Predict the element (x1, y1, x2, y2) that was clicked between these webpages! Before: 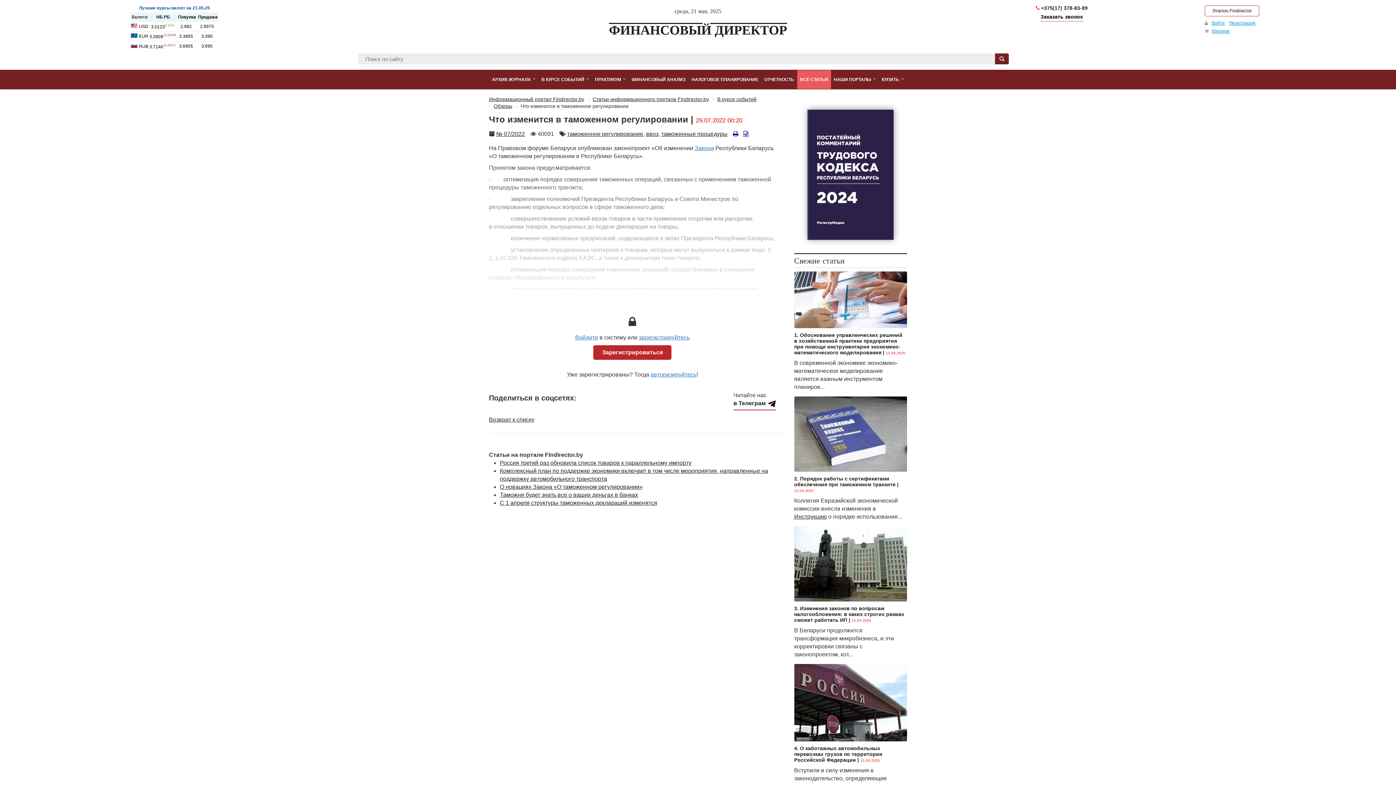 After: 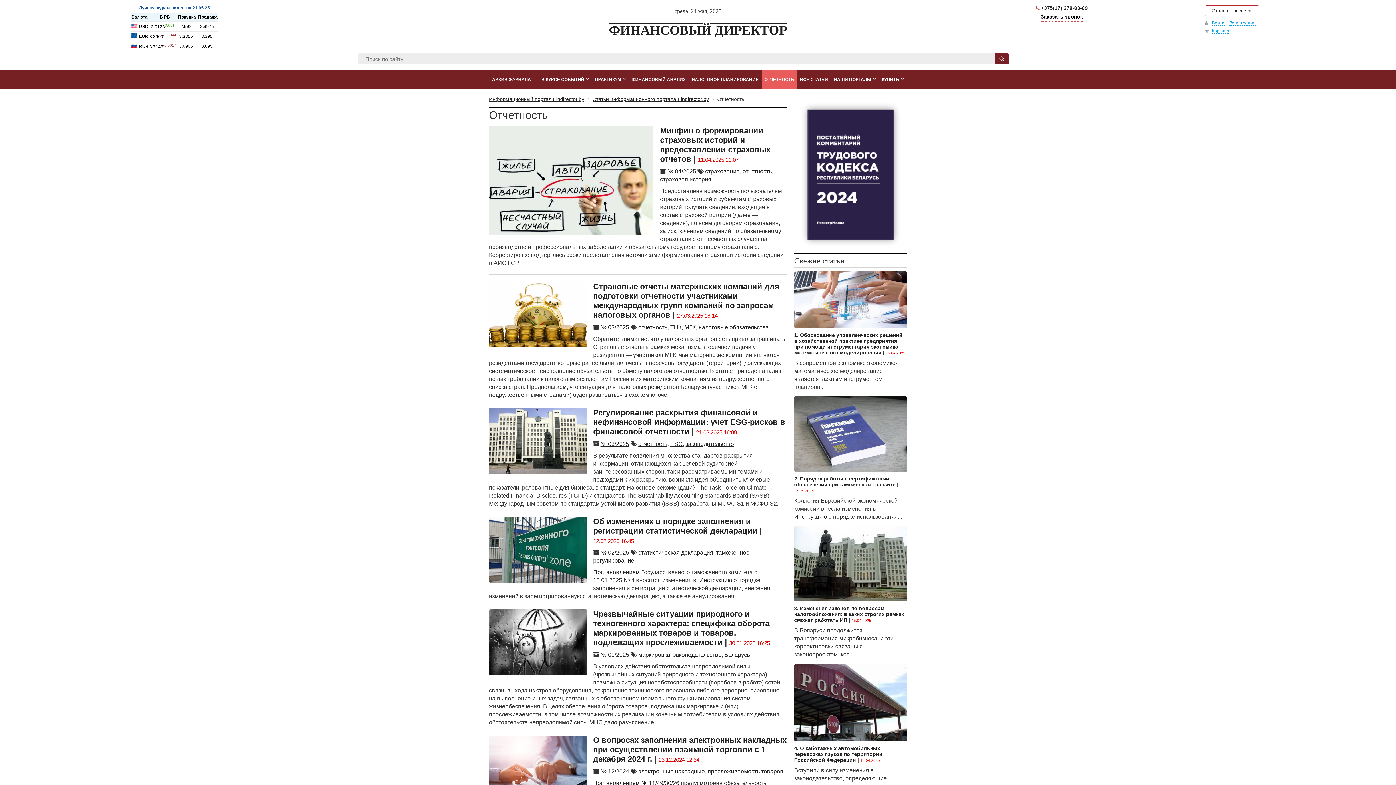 Action: bbox: (761, 70, 797, 89) label: ОТЧЕТНОСТЬ